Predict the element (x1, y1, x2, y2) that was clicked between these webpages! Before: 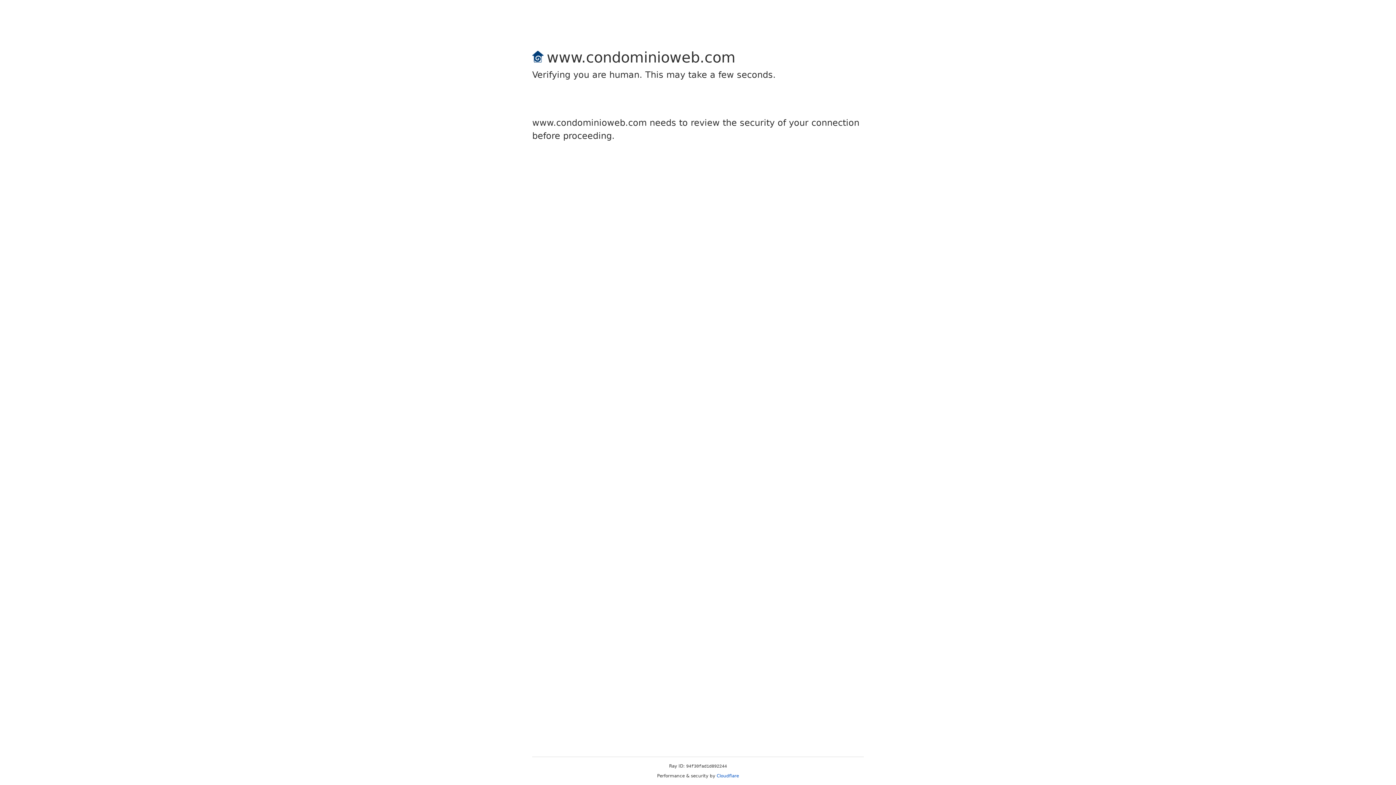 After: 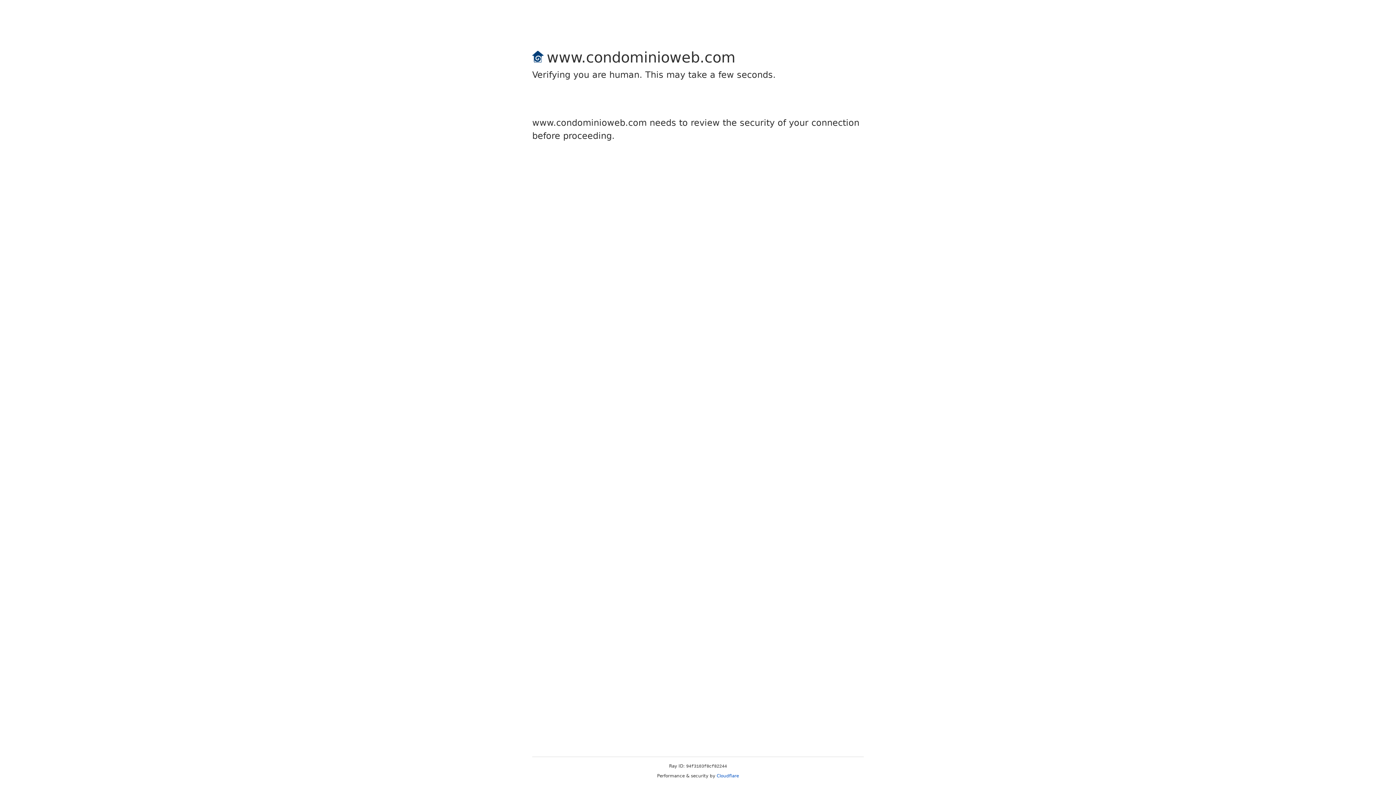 Action: bbox: (716, 773, 739, 778) label: Cloudflare